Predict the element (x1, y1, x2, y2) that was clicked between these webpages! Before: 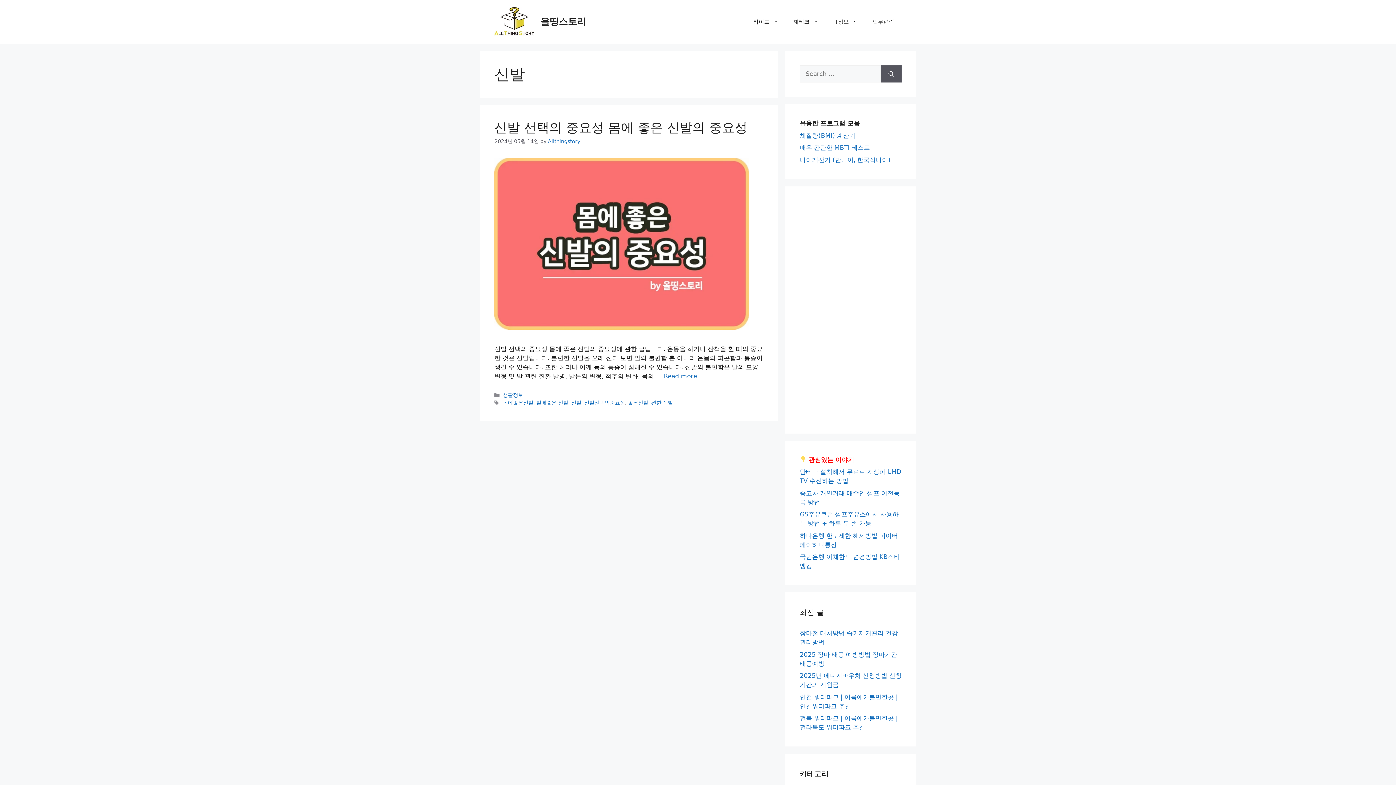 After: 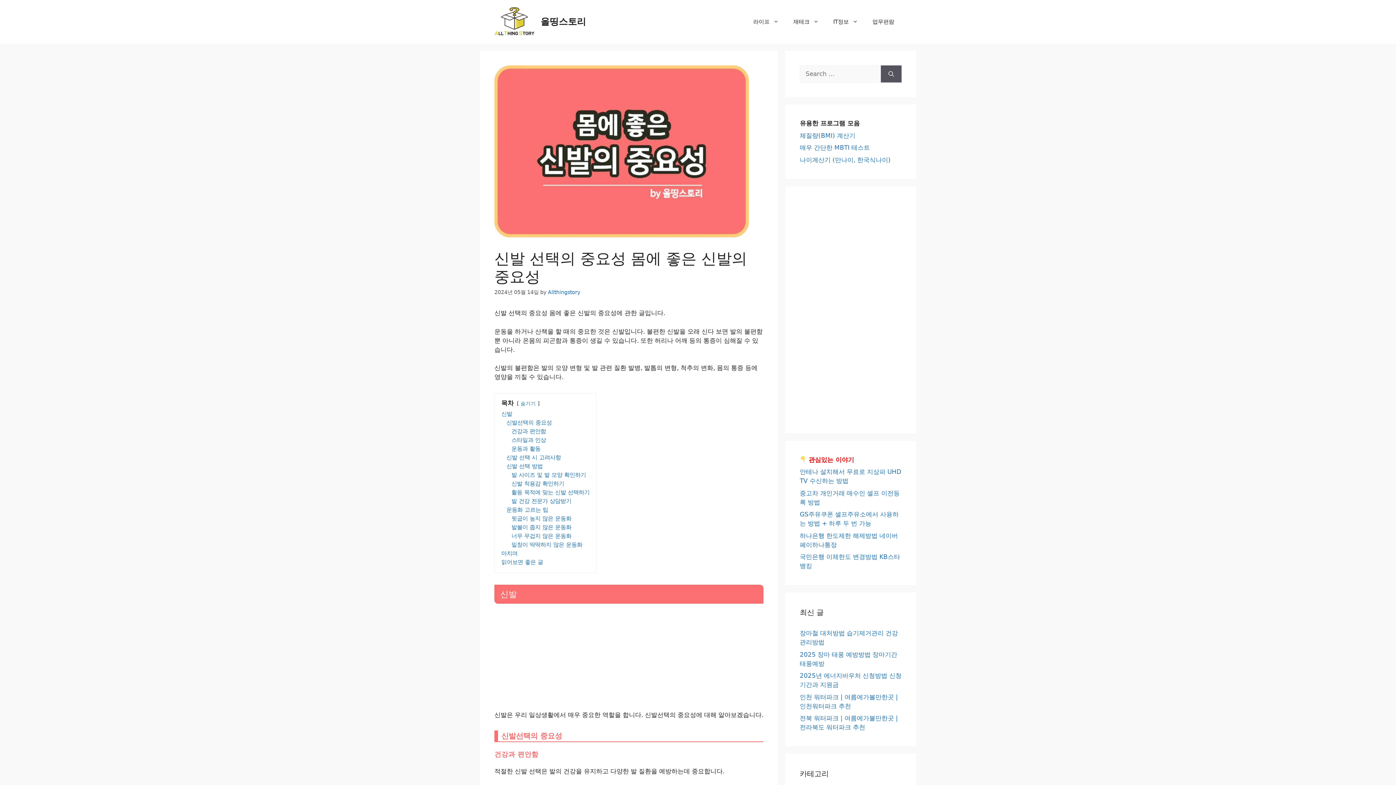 Action: label: 신발 선택의 중요성 몸에 좋은 신발의 중요성 bbox: (494, 120, 747, 134)